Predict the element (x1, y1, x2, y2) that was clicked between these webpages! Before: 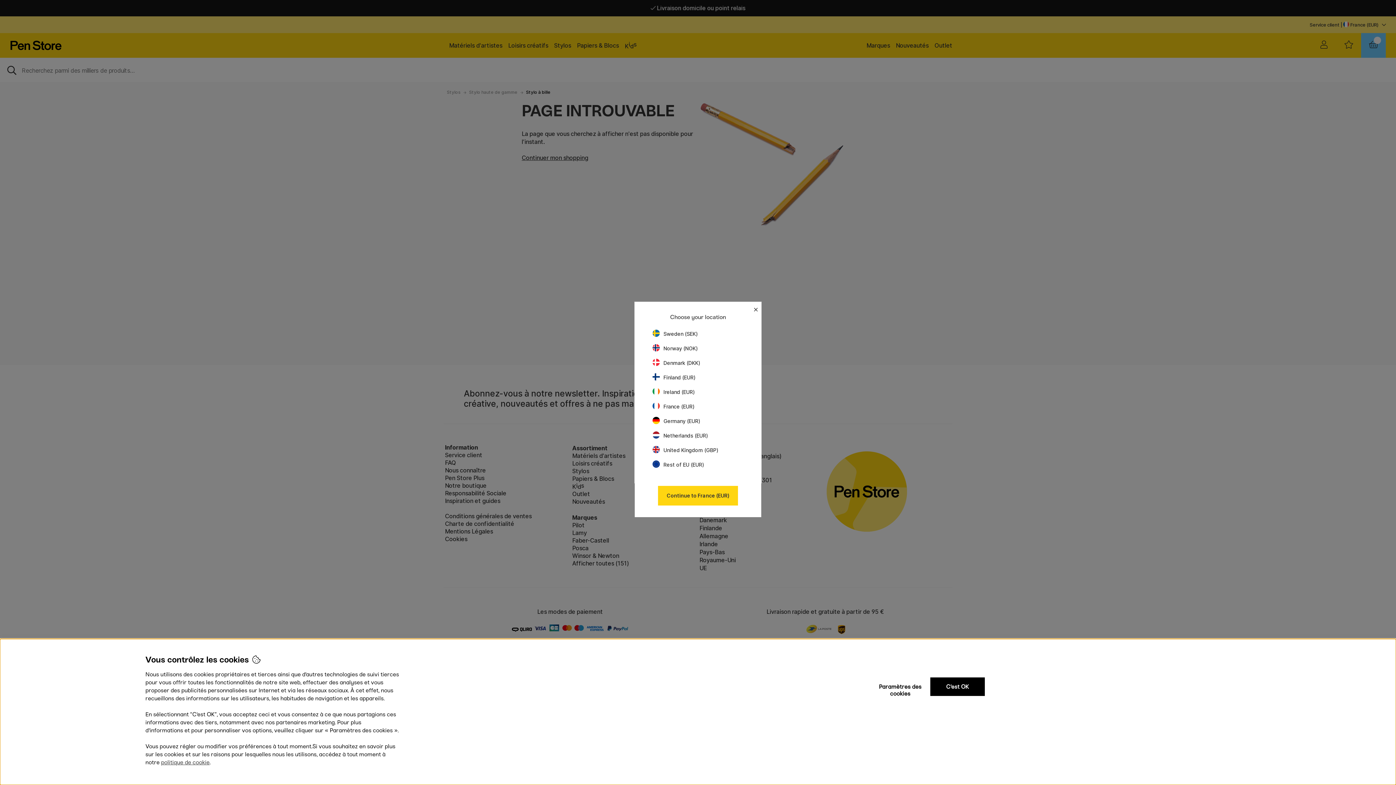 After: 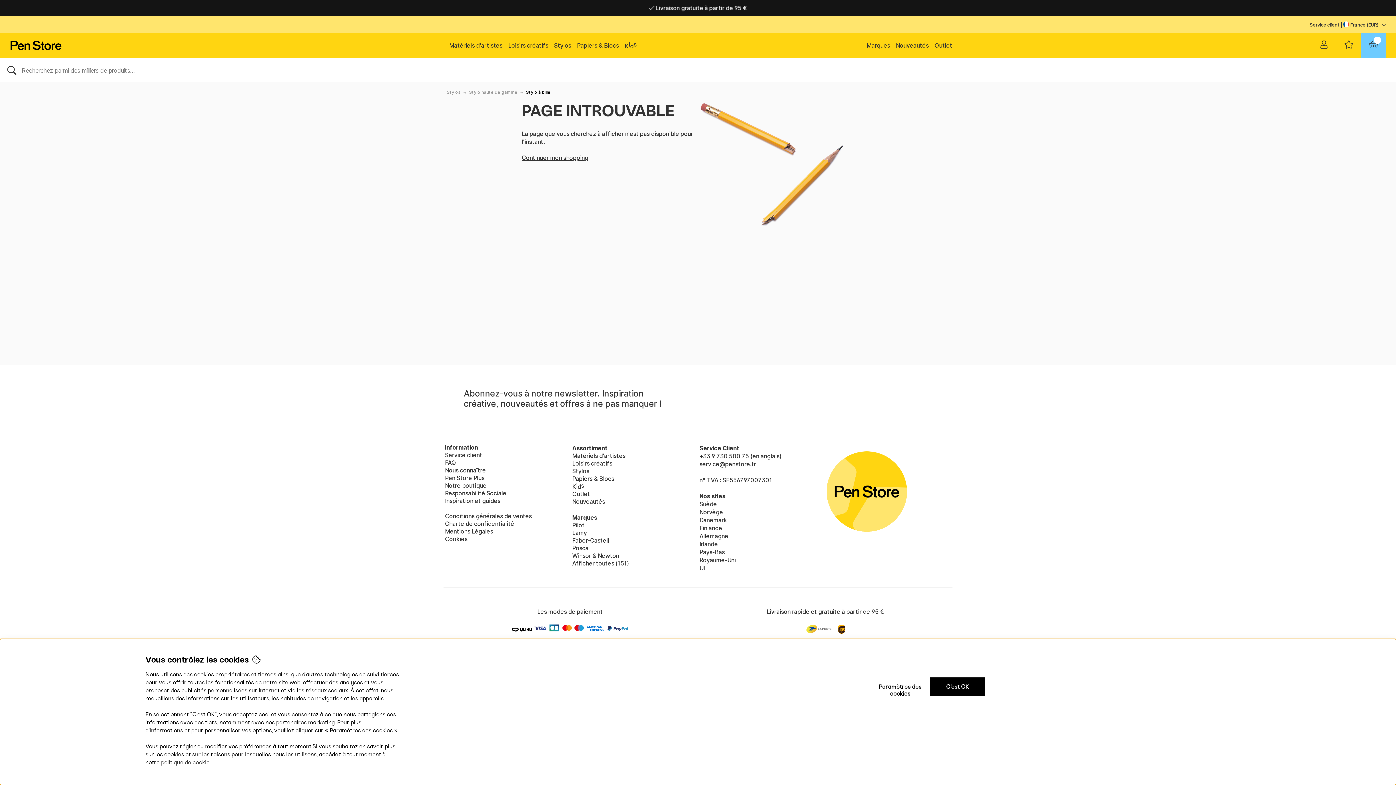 Action: label: France (EUR) bbox: (652, 403, 694, 409)